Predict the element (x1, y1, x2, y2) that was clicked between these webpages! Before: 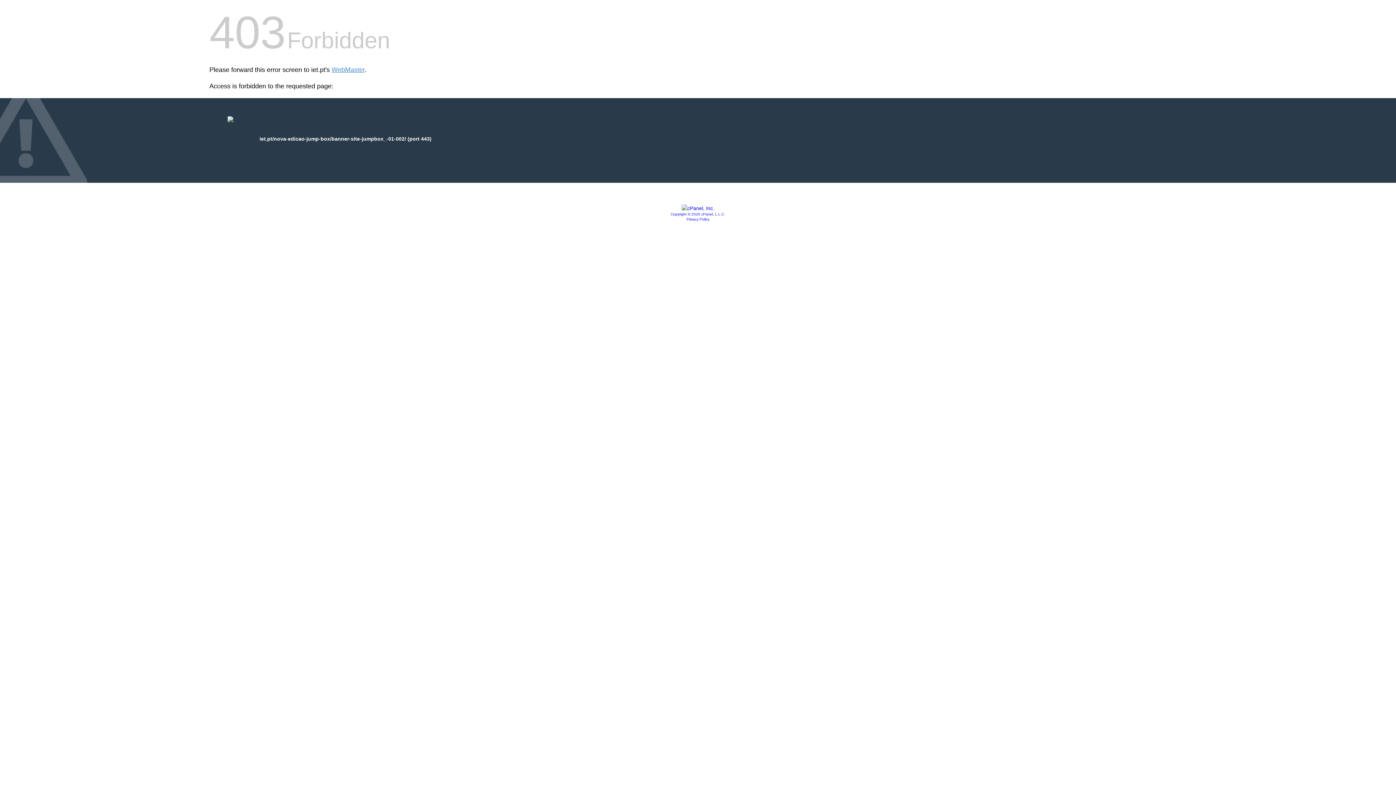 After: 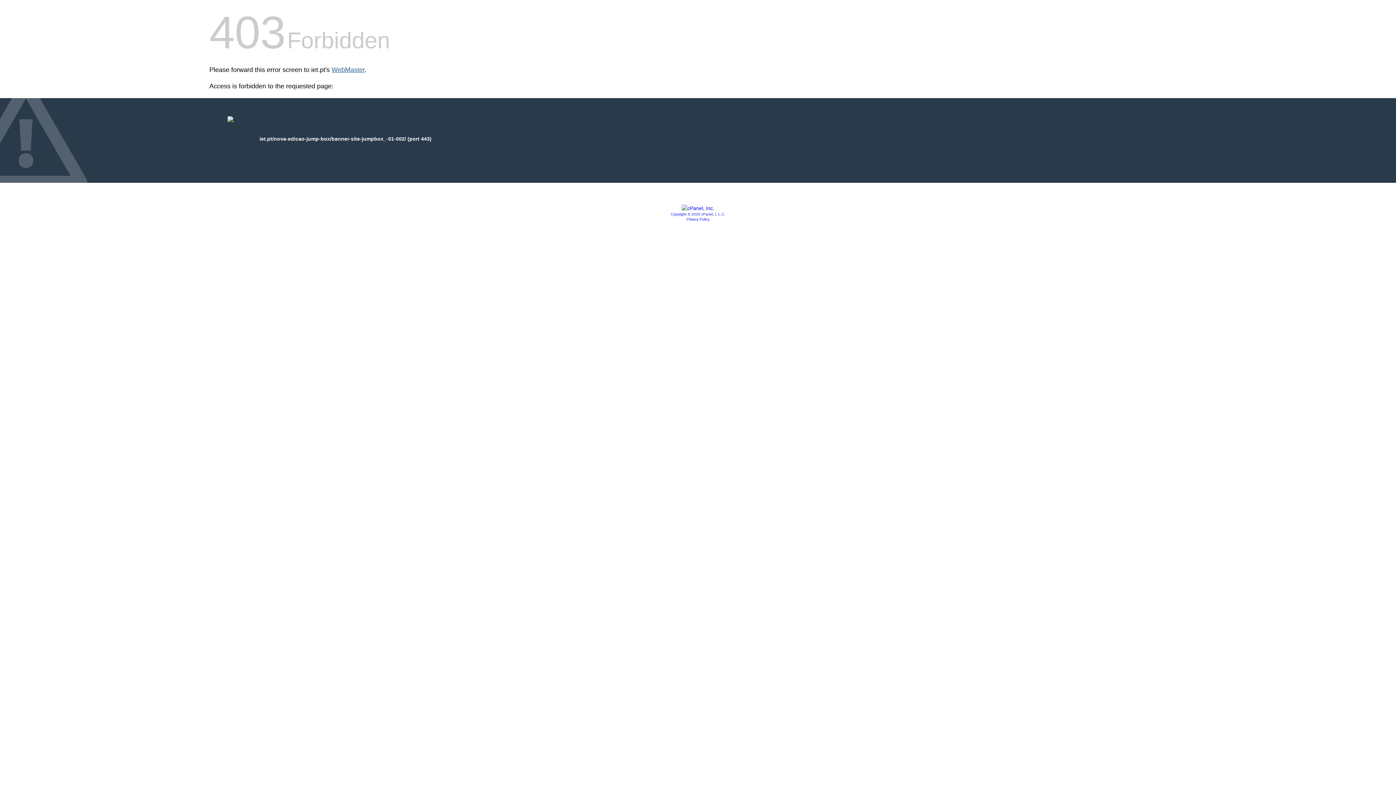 Action: bbox: (331, 66, 364, 73) label: WebMaster